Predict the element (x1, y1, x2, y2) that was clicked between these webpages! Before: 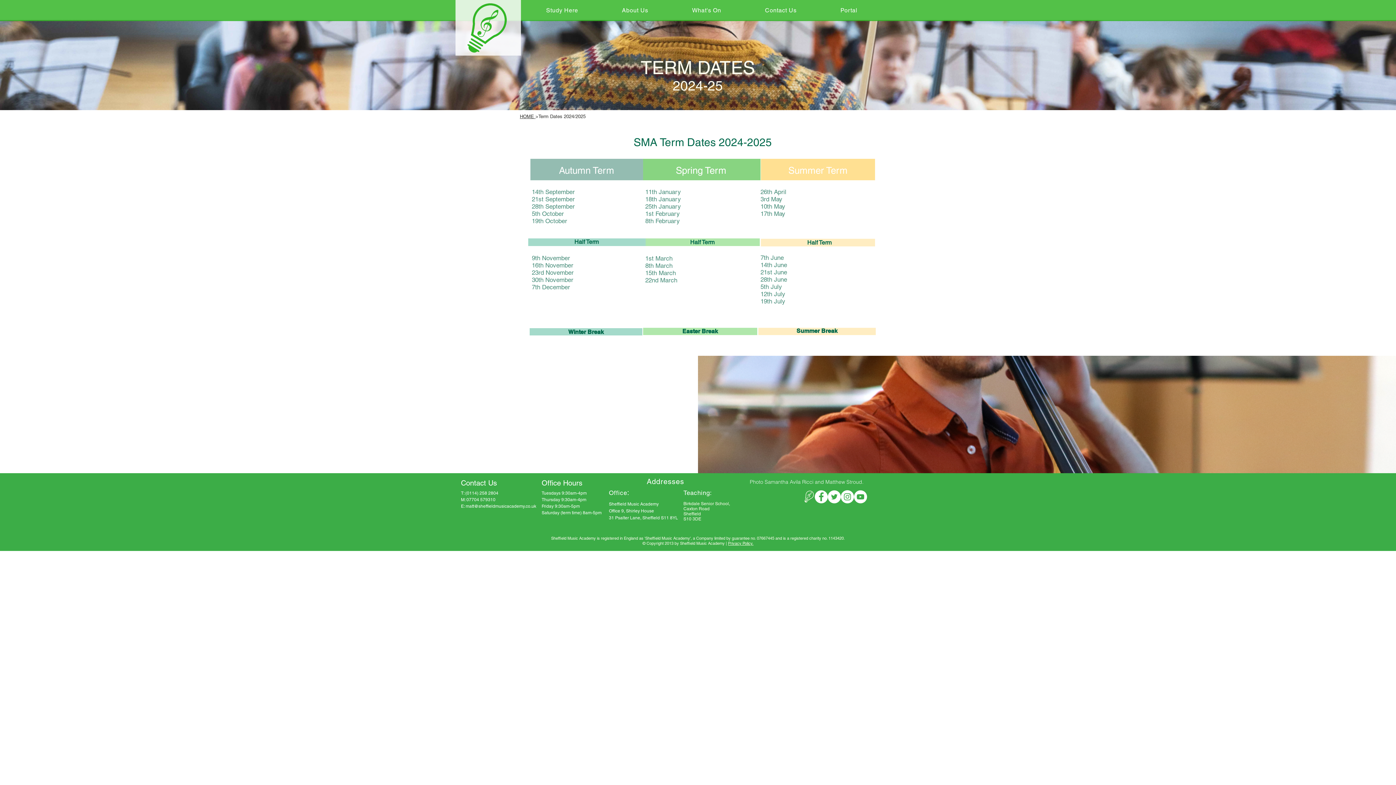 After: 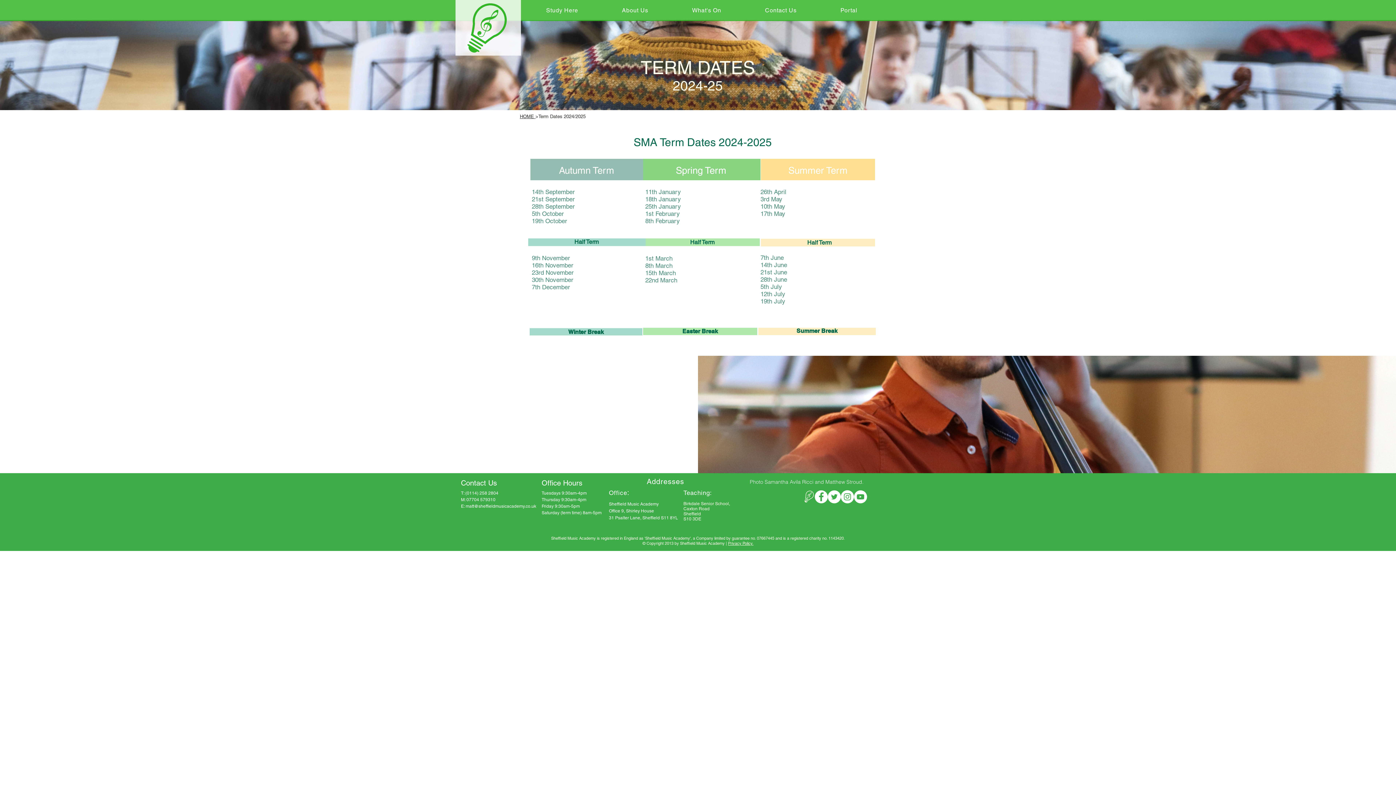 Action: label: YouTube bbox: (854, 490, 867, 503)